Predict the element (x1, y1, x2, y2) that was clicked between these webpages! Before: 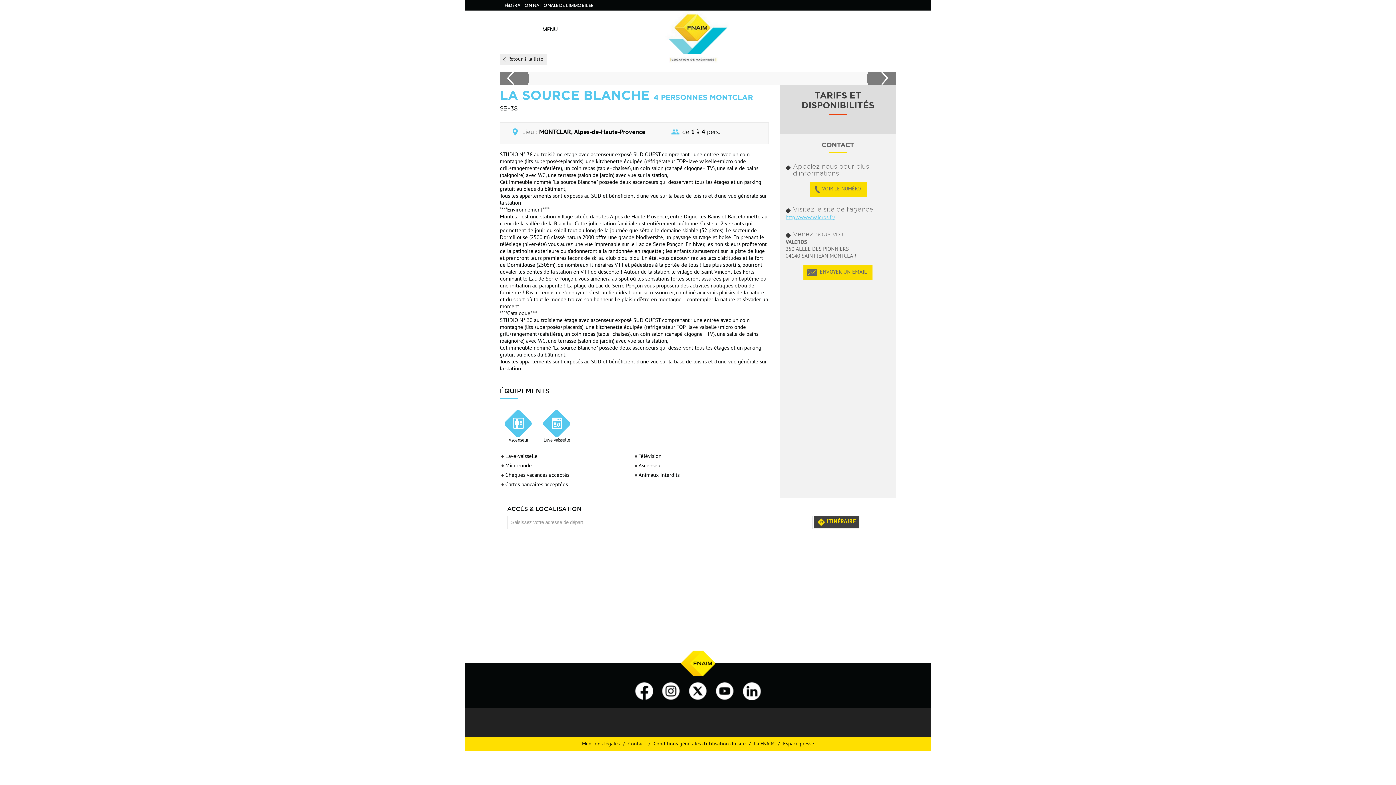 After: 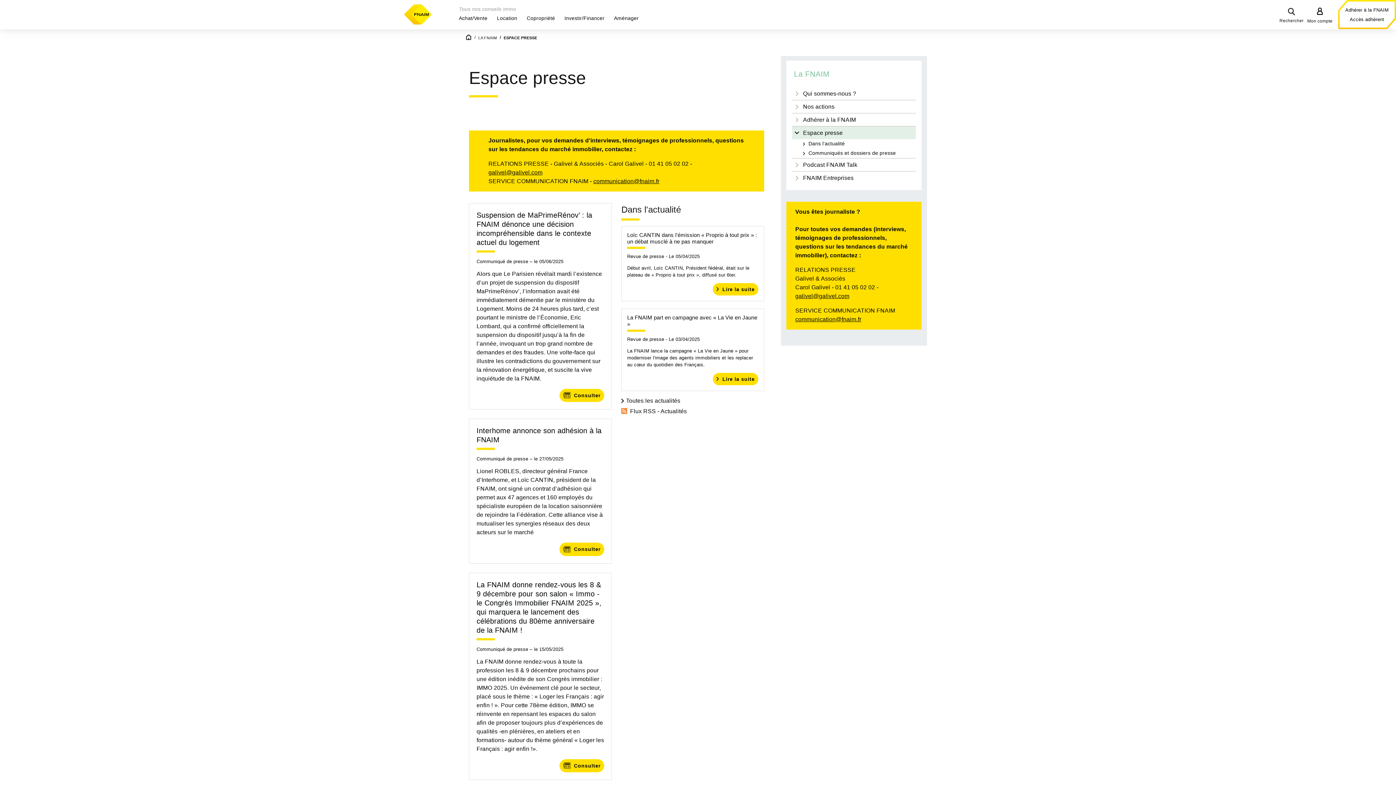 Action: label: Espace presse bbox: (782, 740, 815, 748)